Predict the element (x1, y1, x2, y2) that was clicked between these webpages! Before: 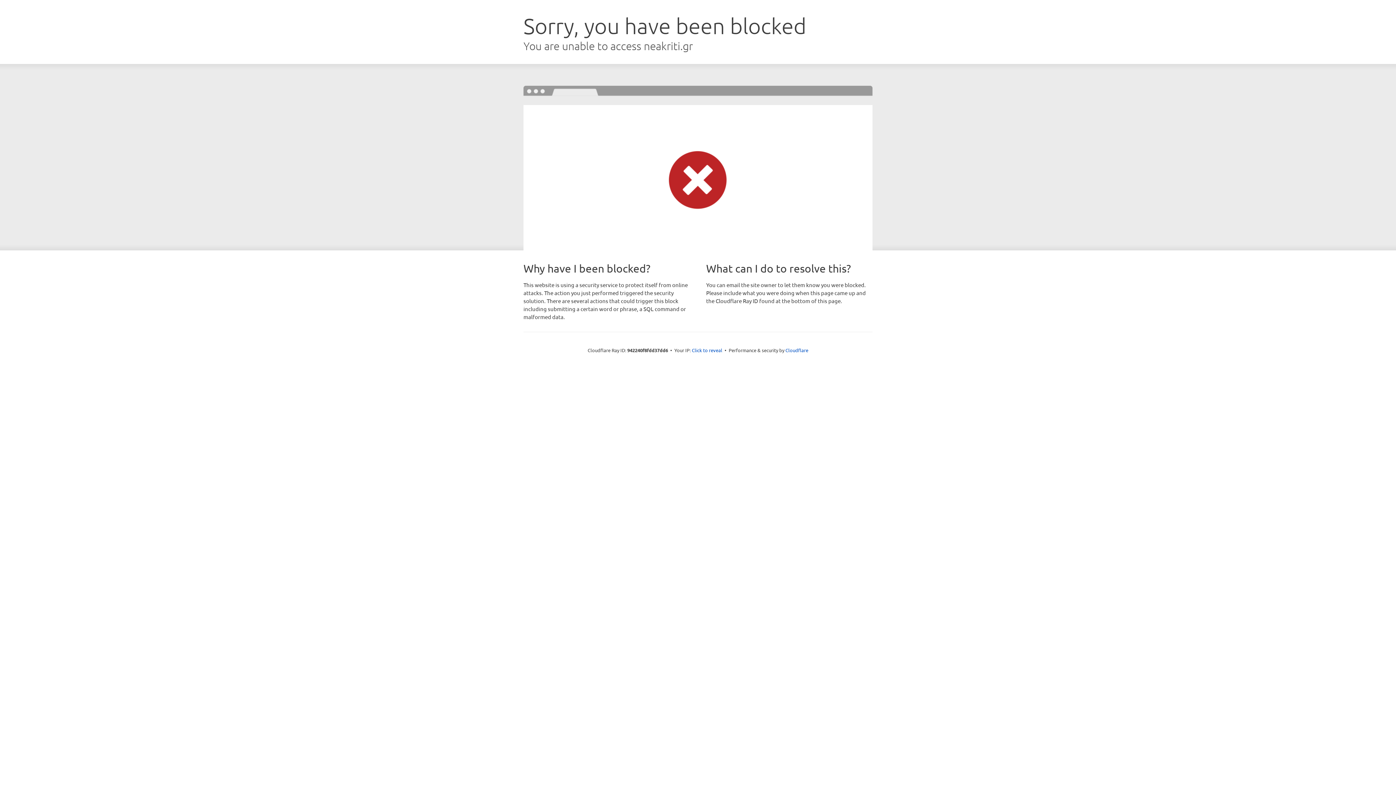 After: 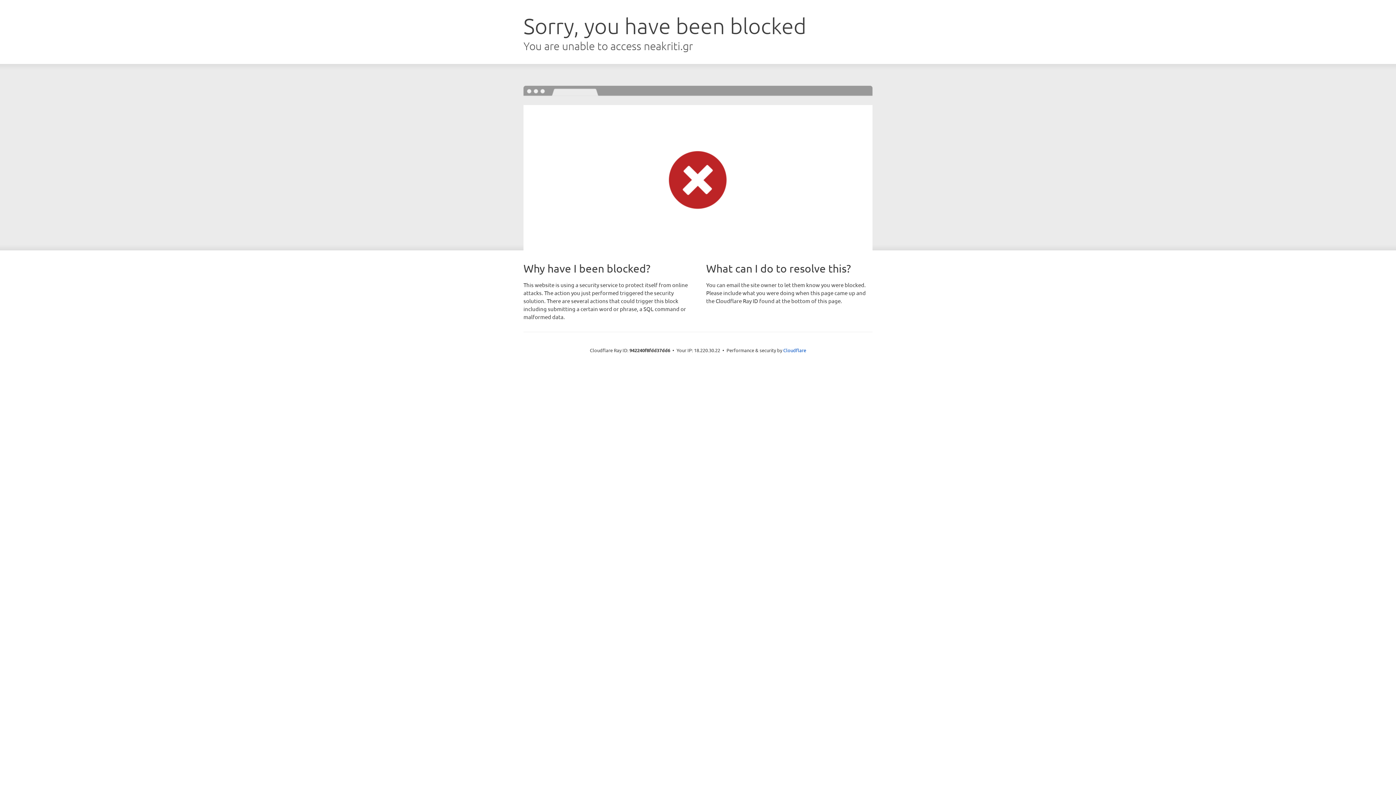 Action: label: Click to reveal bbox: (692, 346, 722, 353)